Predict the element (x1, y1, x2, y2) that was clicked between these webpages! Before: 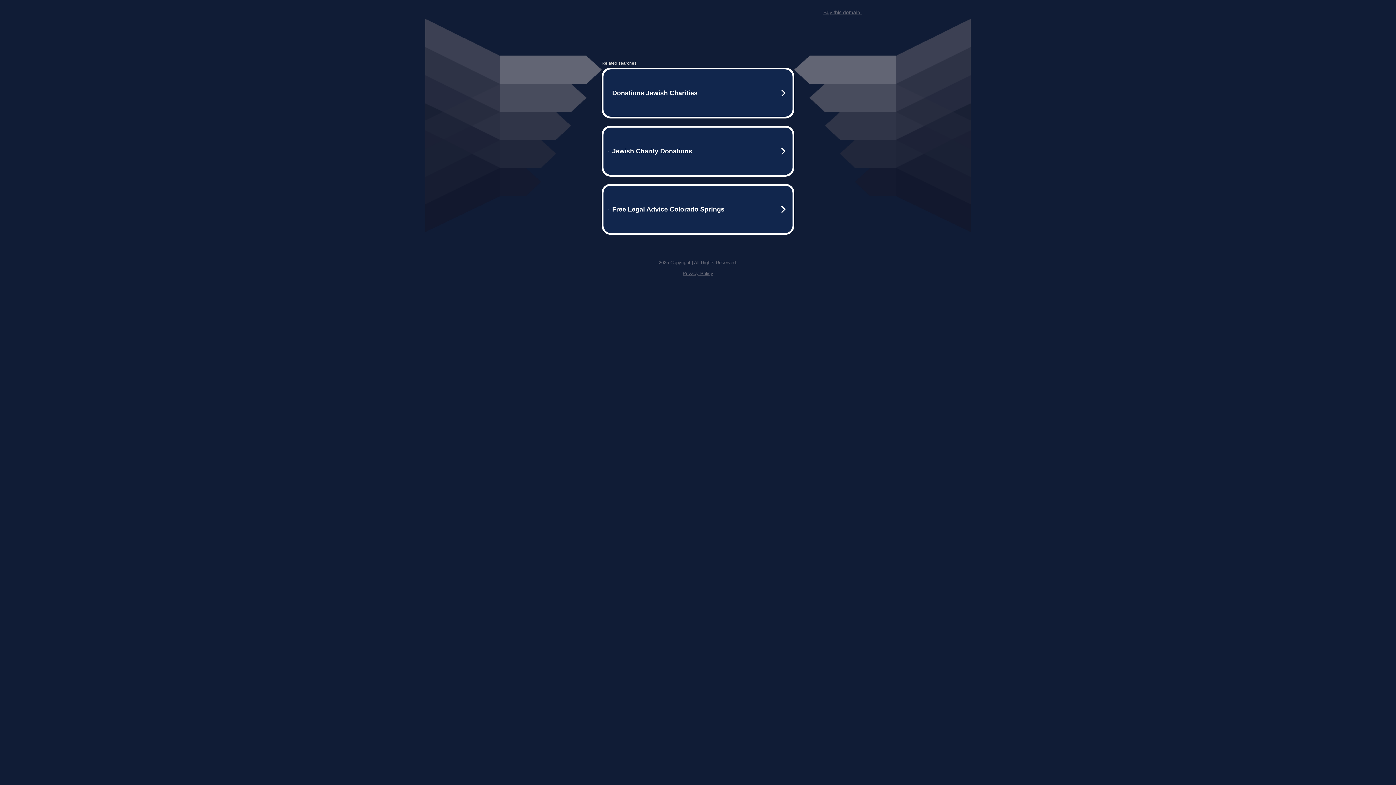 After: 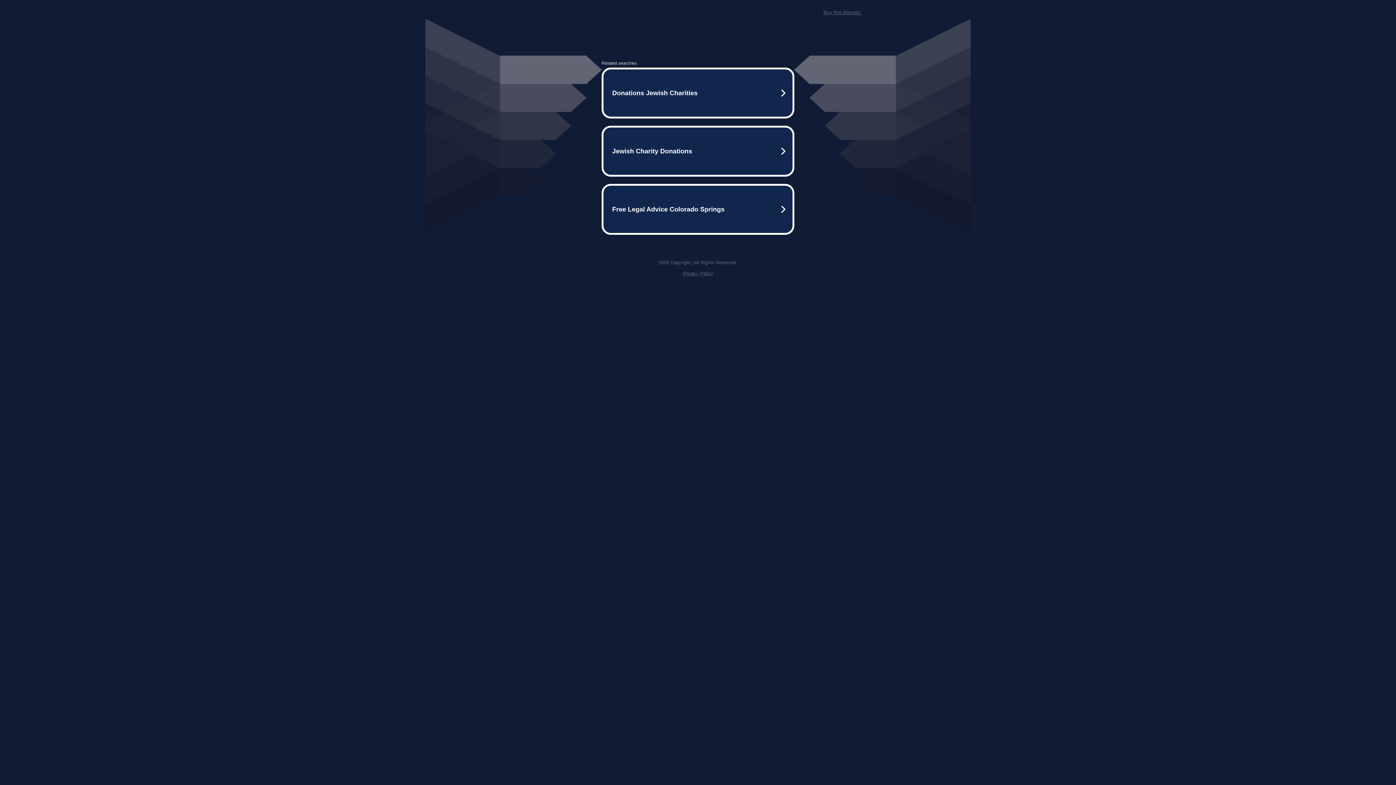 Action: label: Privacy Policy bbox: (682, 270, 713, 276)